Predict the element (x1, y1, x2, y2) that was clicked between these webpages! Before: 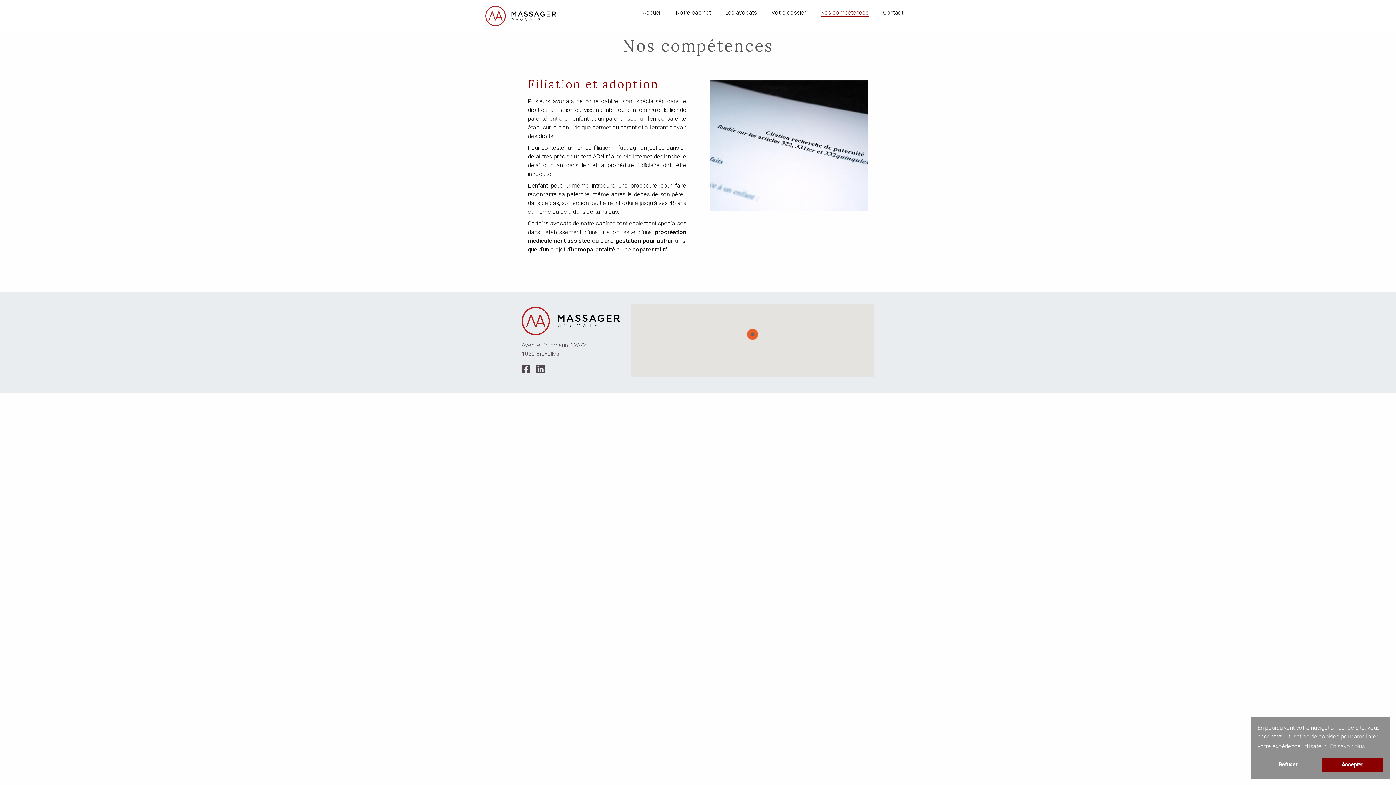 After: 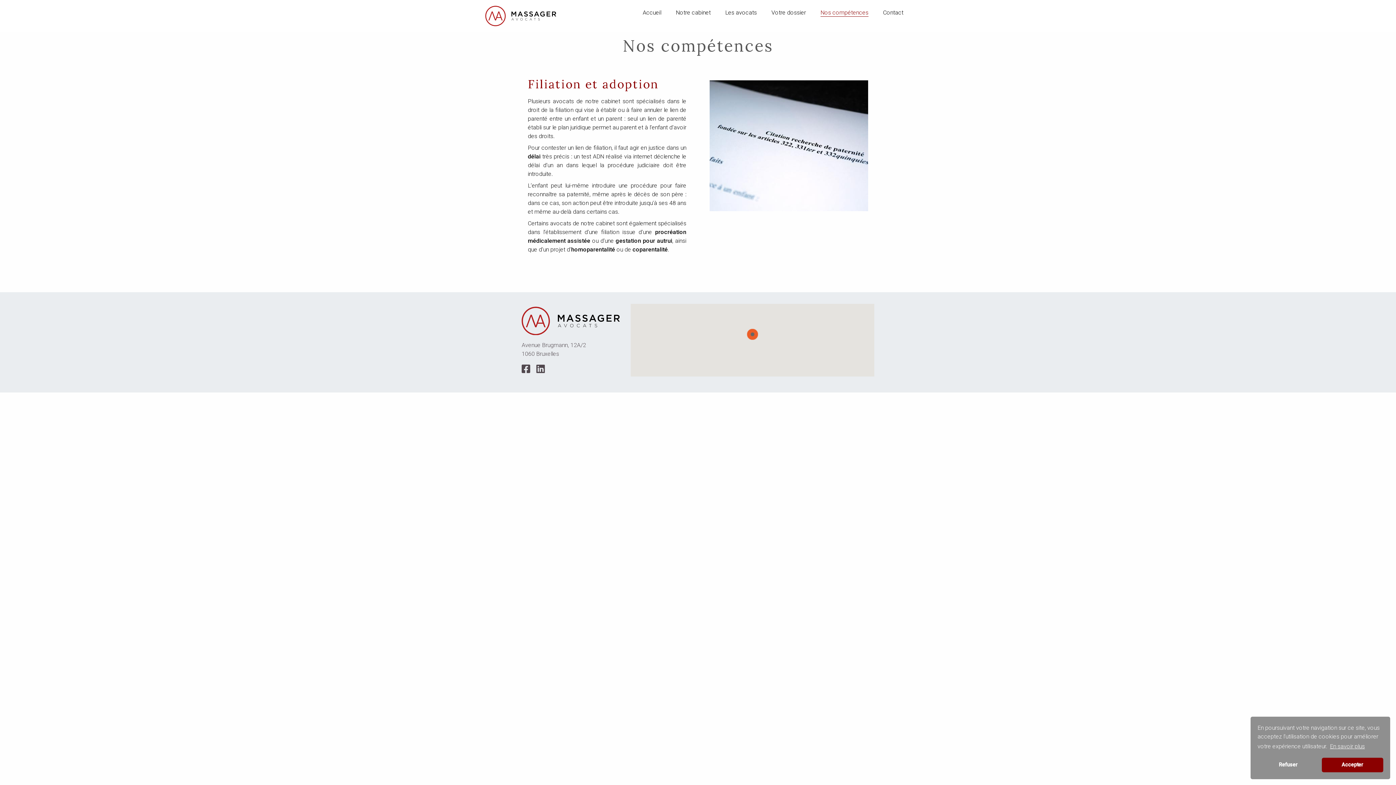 Action: bbox: (1329, 741, 1366, 752) label: learn more about cookies